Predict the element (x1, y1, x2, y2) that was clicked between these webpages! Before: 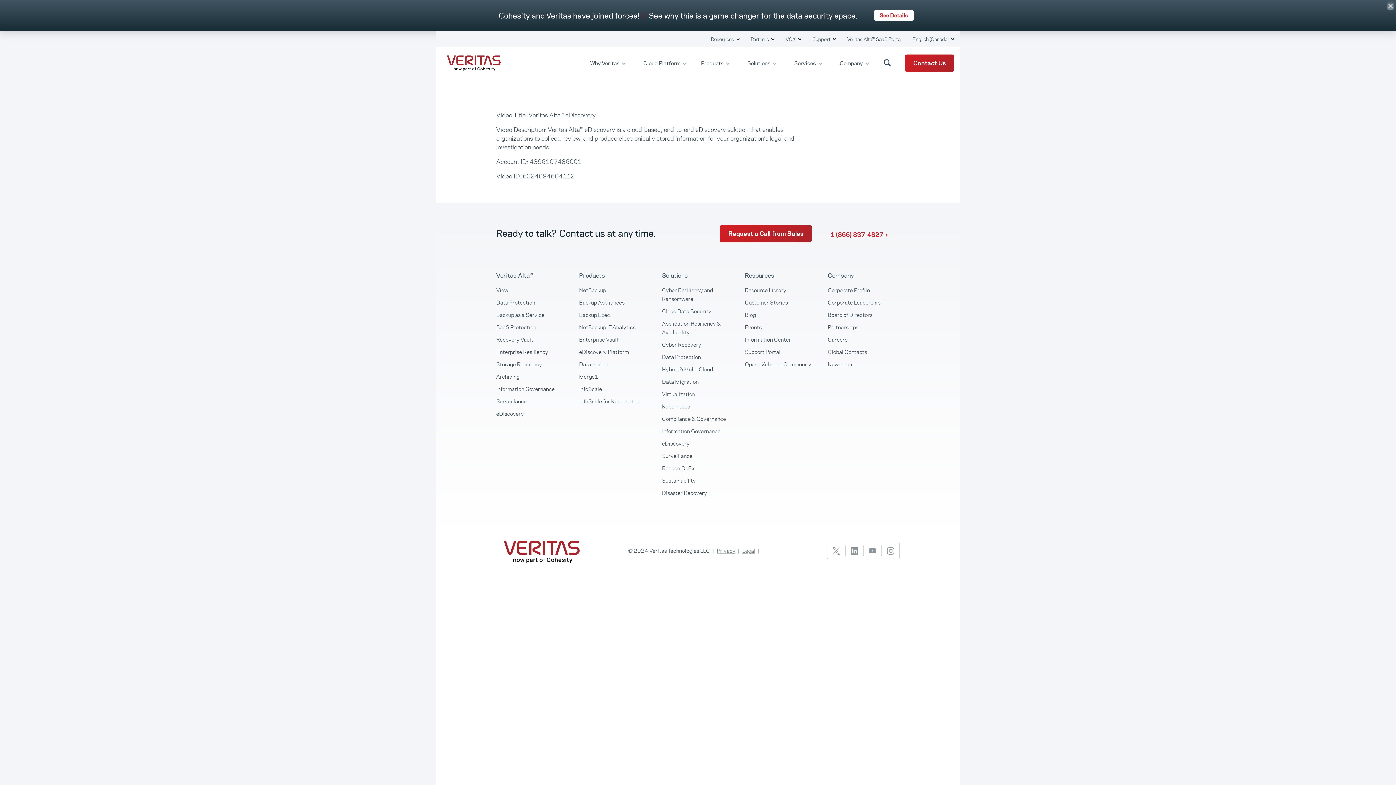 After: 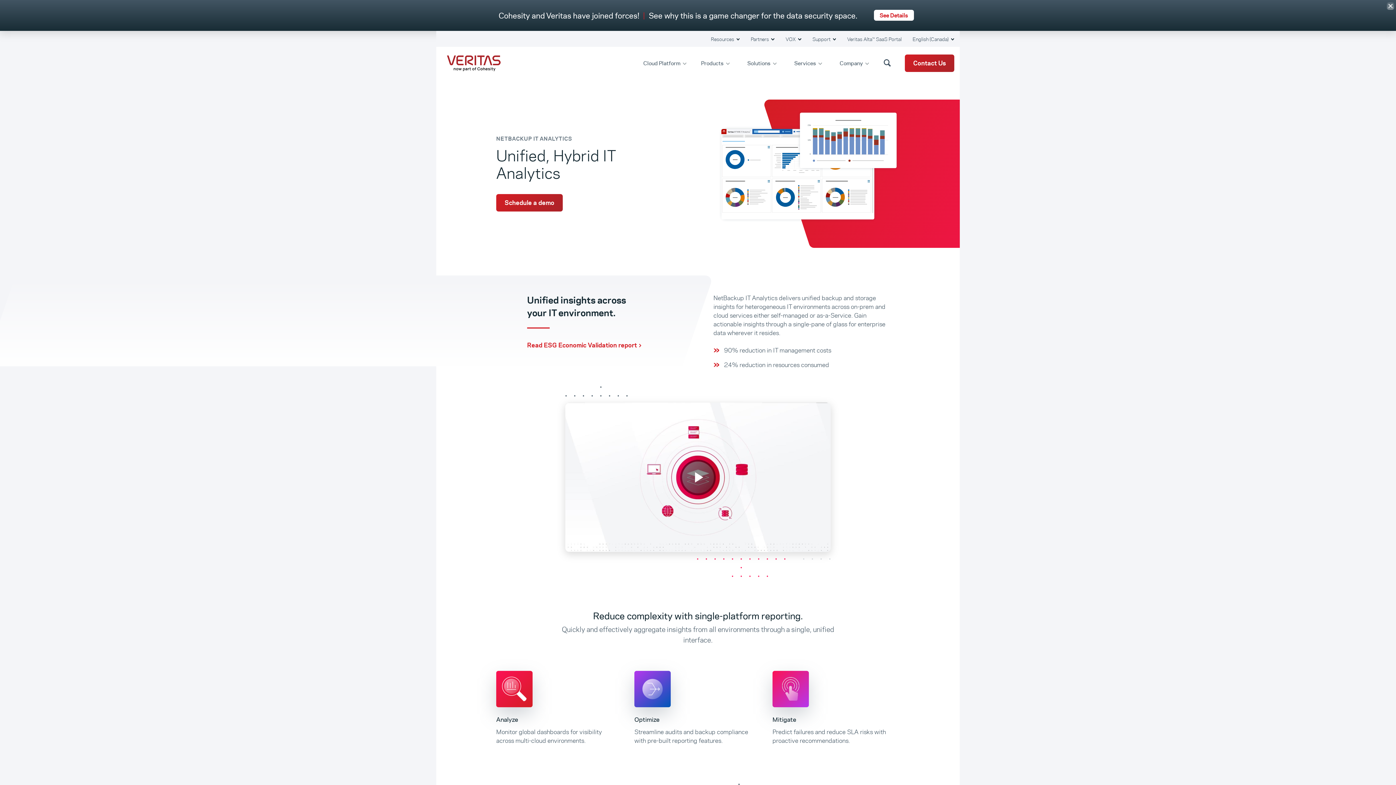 Action: label: NetBackup IT Analytics bbox: (579, 323, 635, 331)